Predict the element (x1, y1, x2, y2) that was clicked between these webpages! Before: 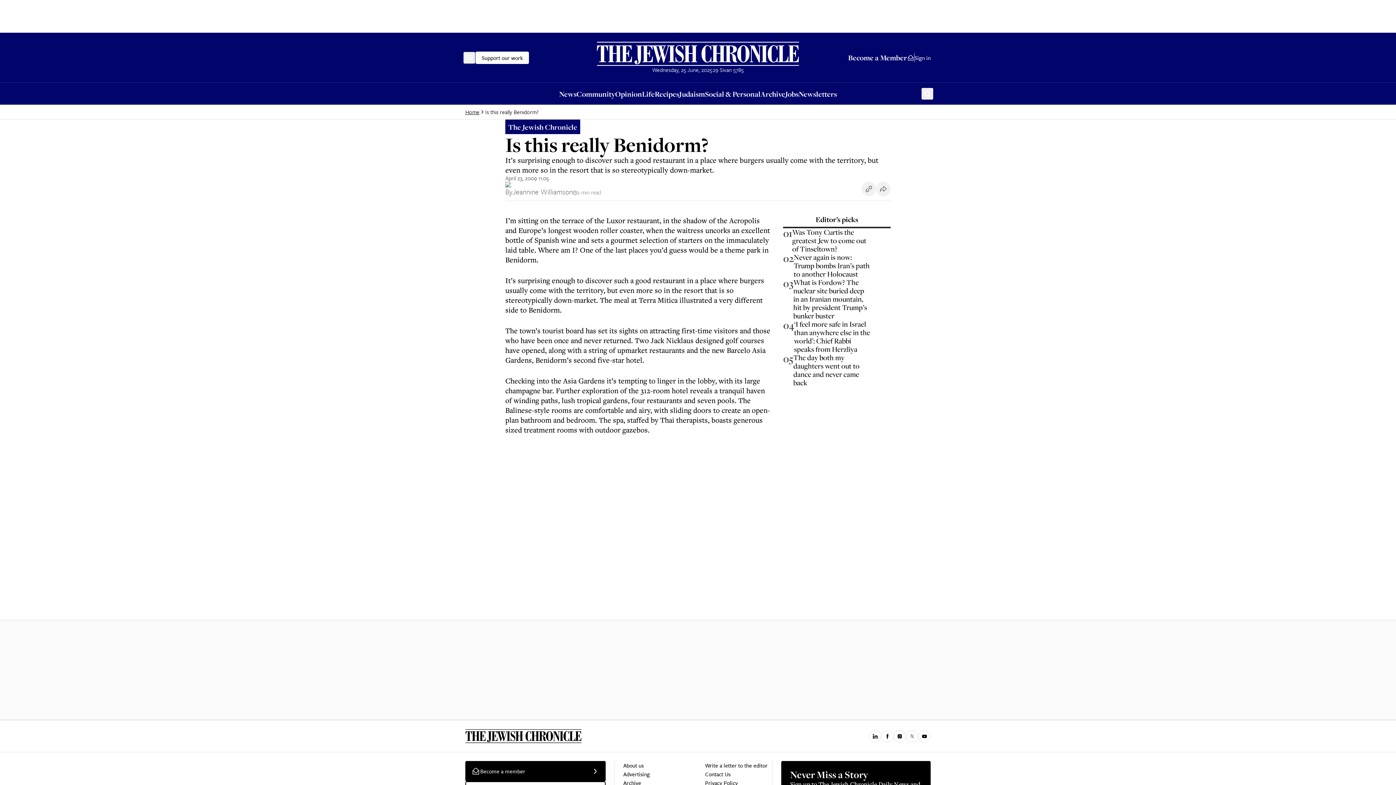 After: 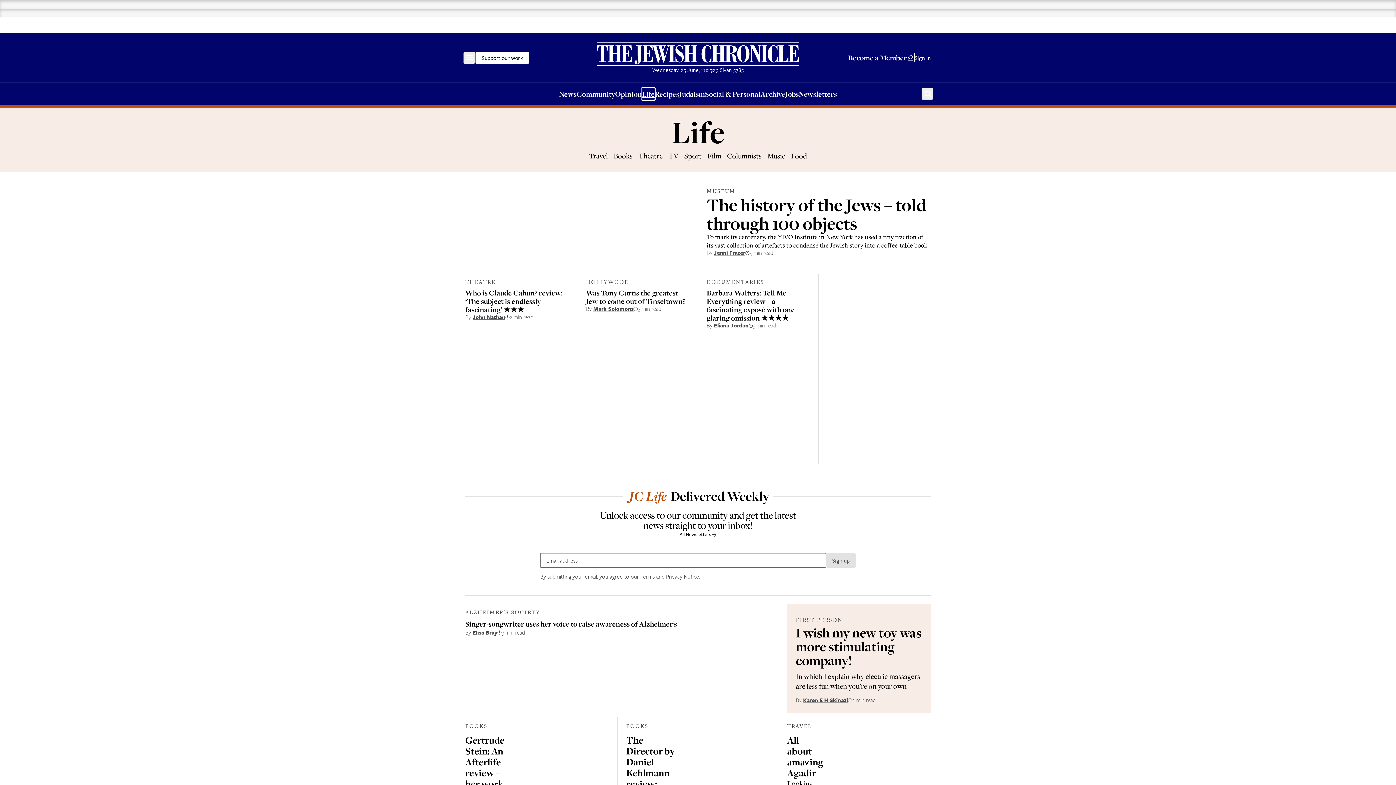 Action: bbox: (642, 88, 654, 99) label: Life